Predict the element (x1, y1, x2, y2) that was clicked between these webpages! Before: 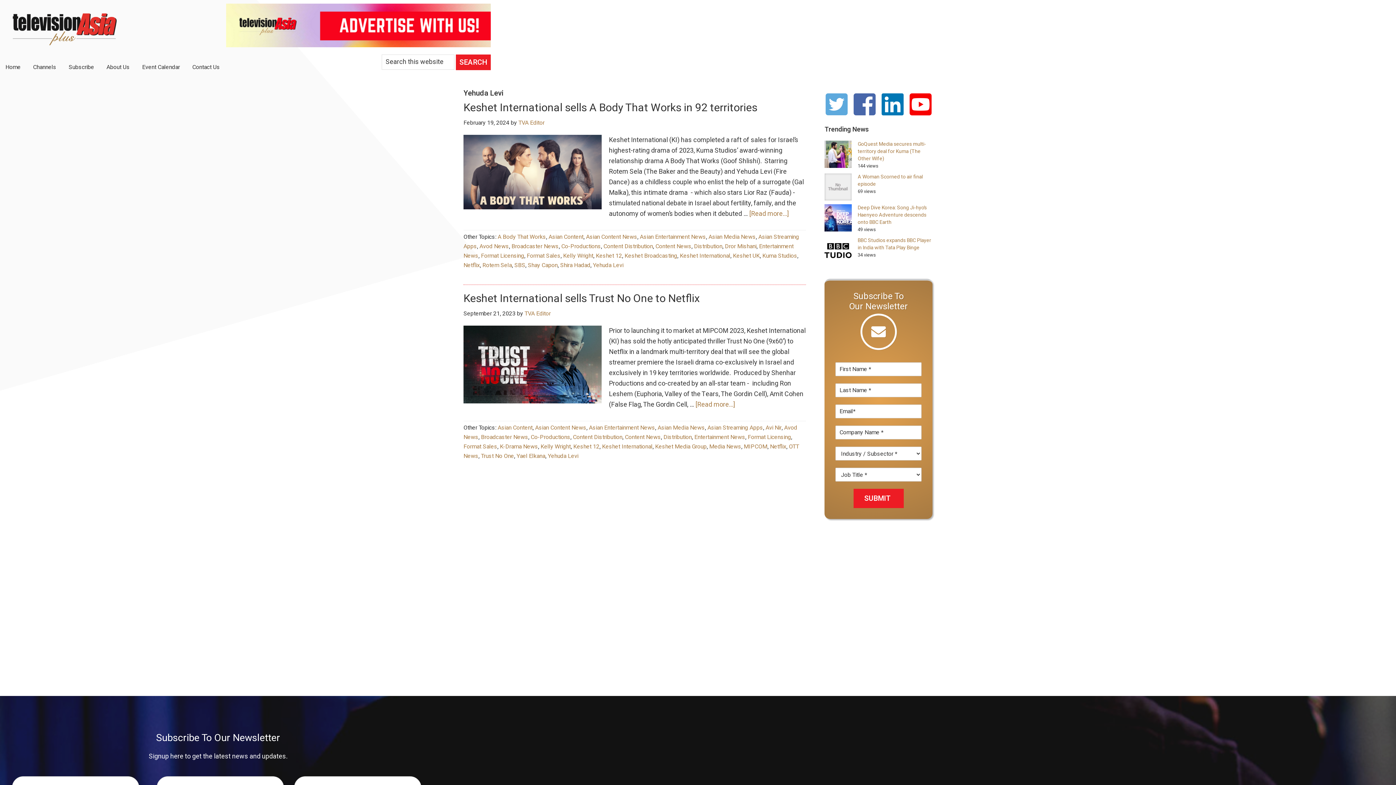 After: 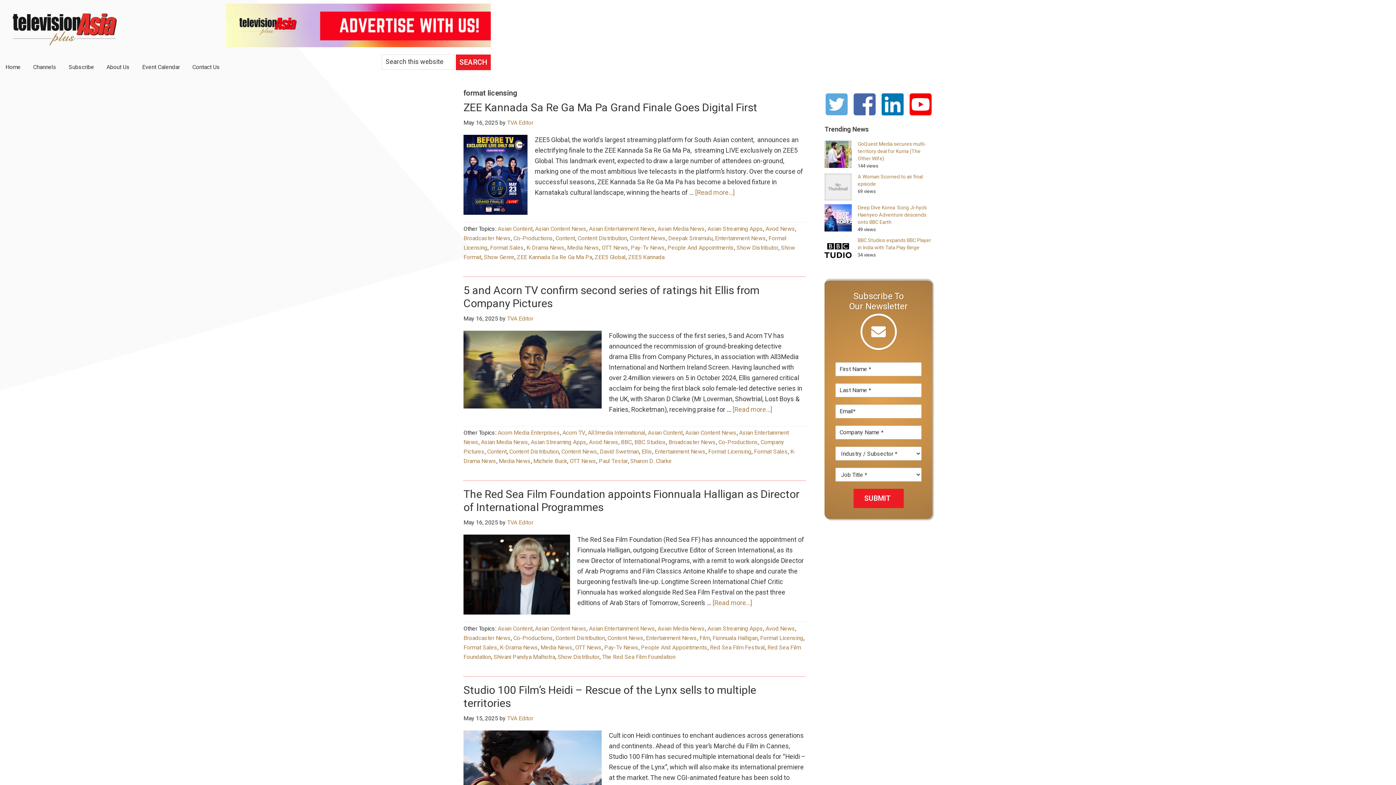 Action: label: Format Licensing bbox: (481, 251, 524, 260)